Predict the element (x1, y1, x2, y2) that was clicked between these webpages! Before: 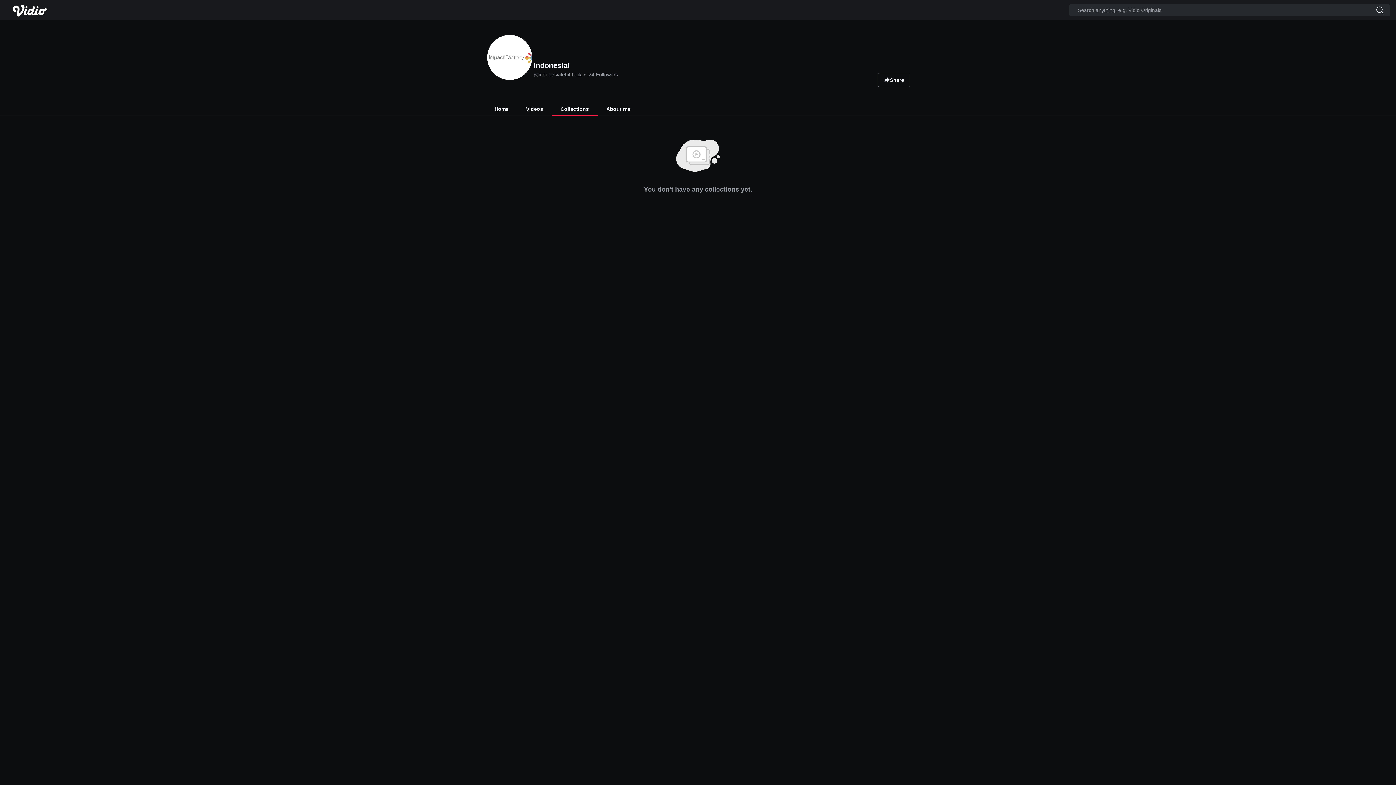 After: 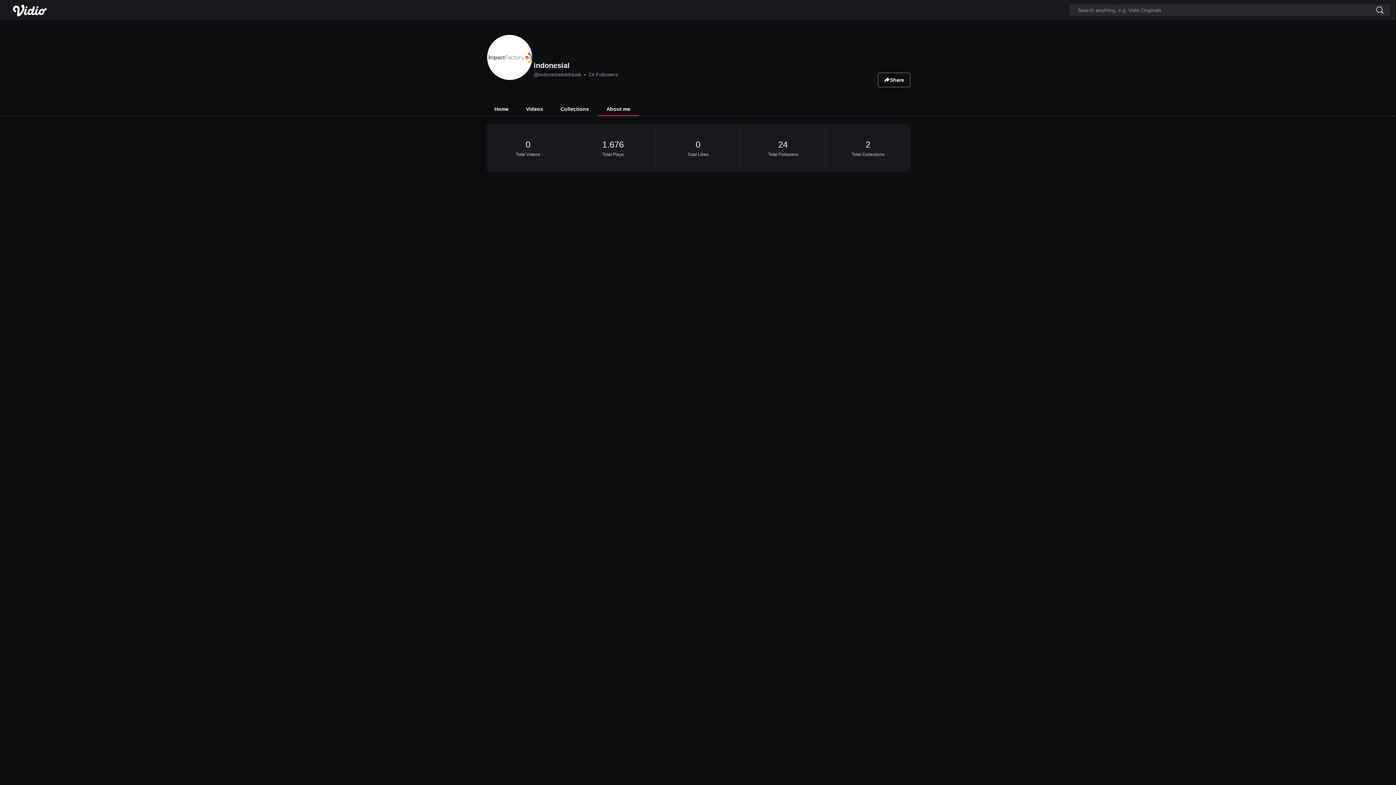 Action: label: About me bbox: (597, 102, 639, 116)